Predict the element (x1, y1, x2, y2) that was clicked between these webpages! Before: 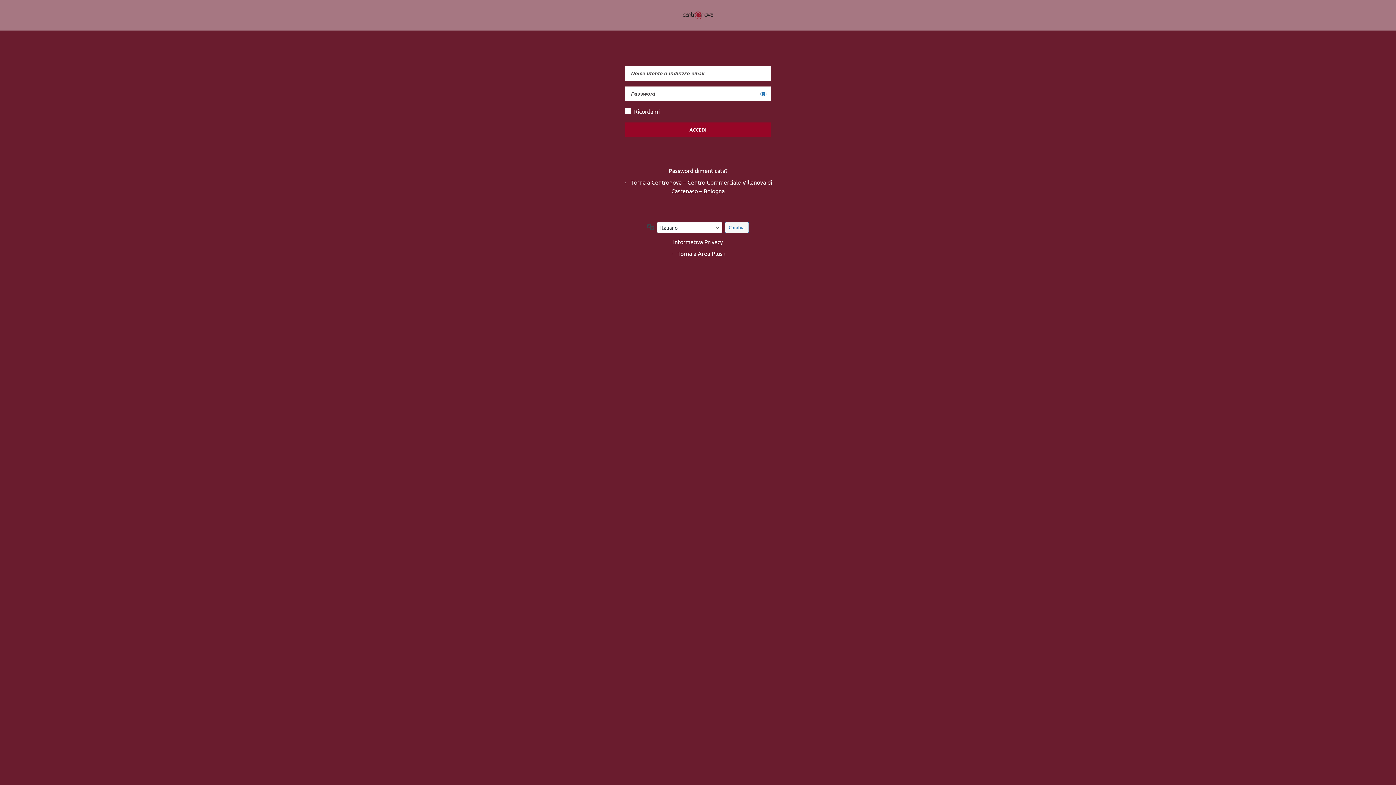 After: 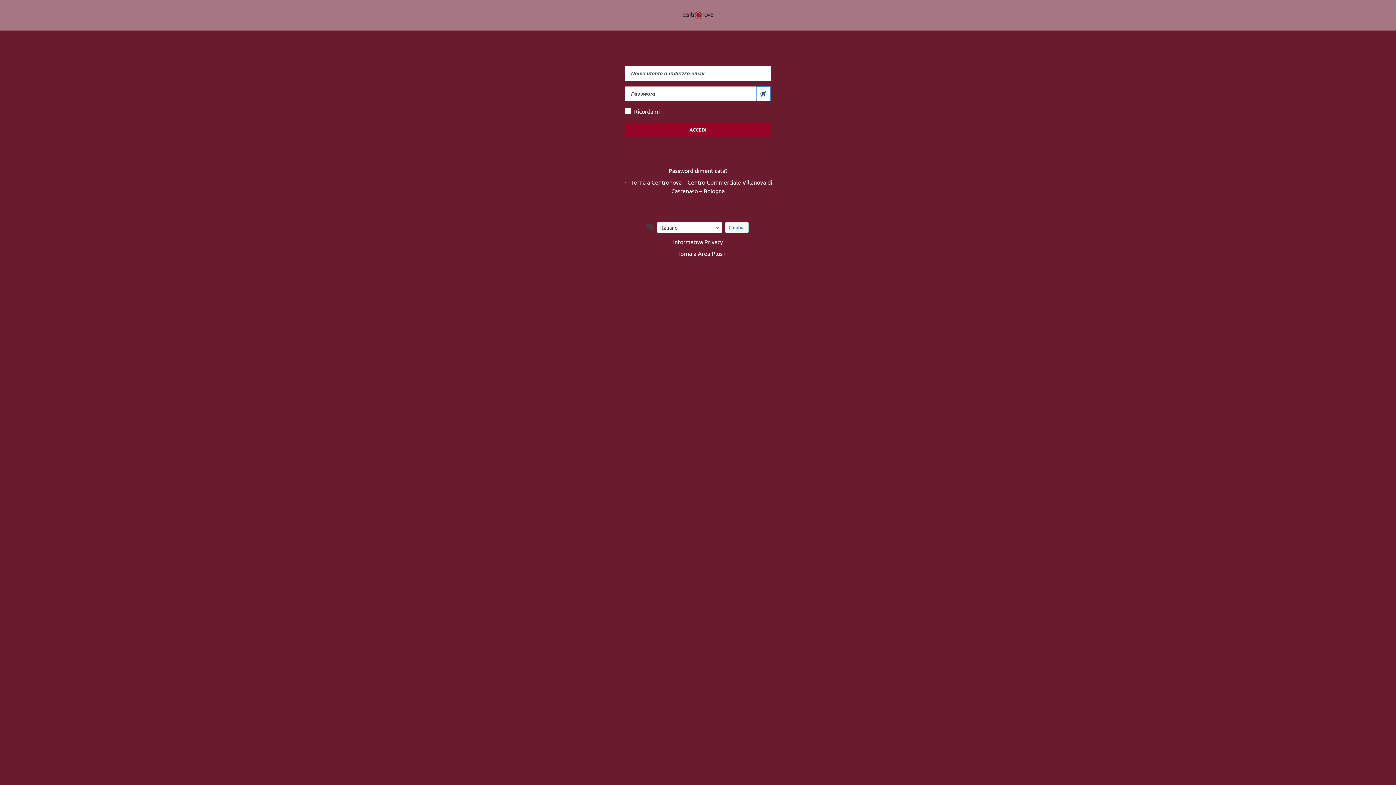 Action: label: Mostra password bbox: (756, 86, 770, 101)